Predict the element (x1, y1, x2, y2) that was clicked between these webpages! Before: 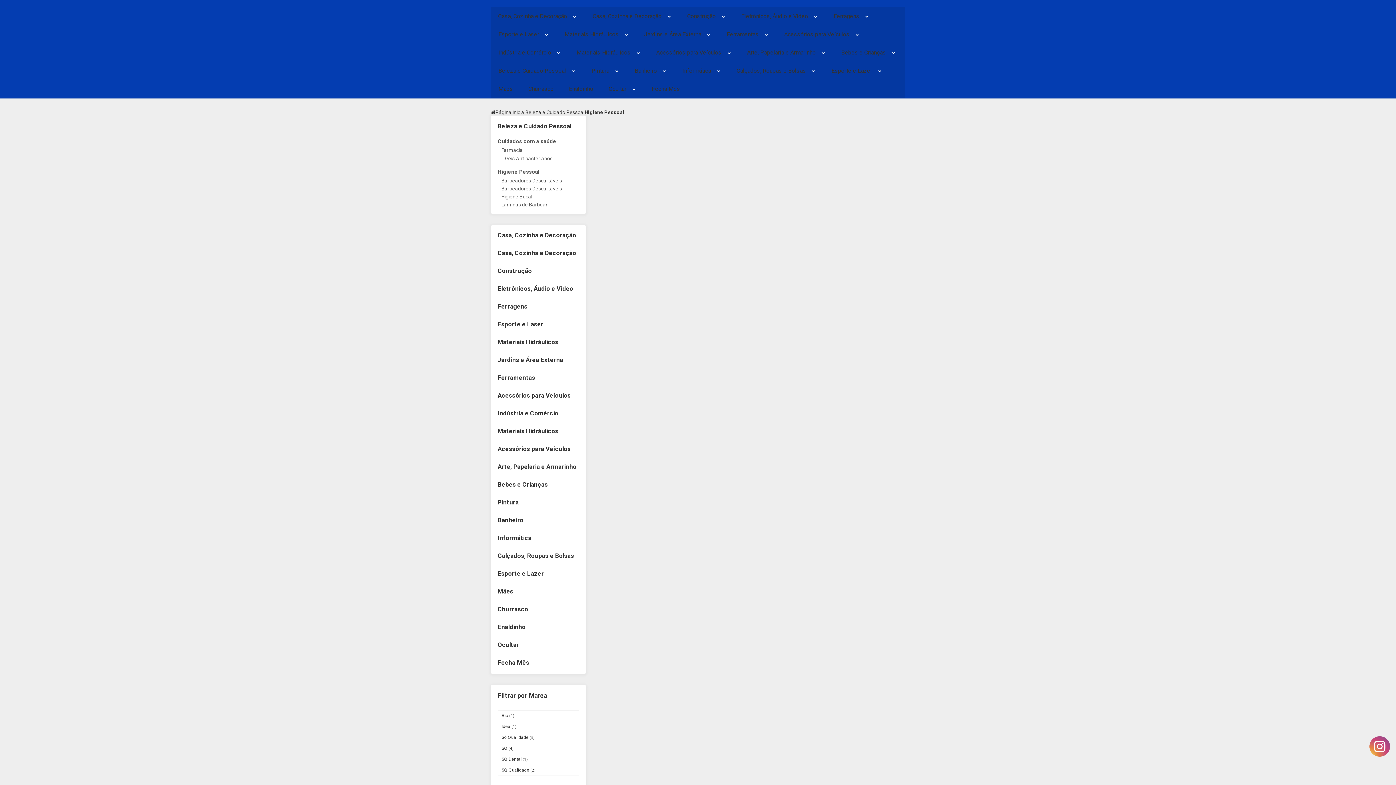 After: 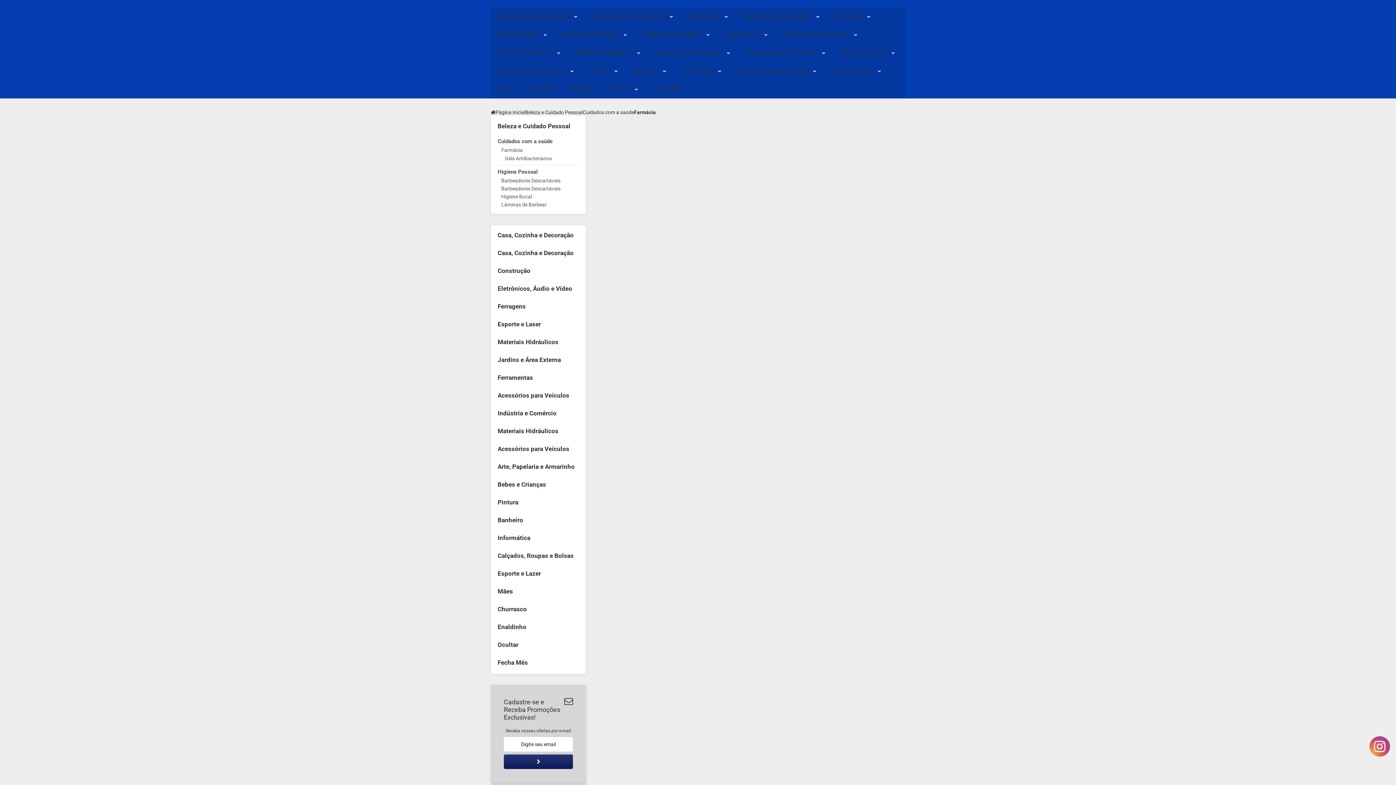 Action: label: Farmácia bbox: (501, 147, 568, 153)